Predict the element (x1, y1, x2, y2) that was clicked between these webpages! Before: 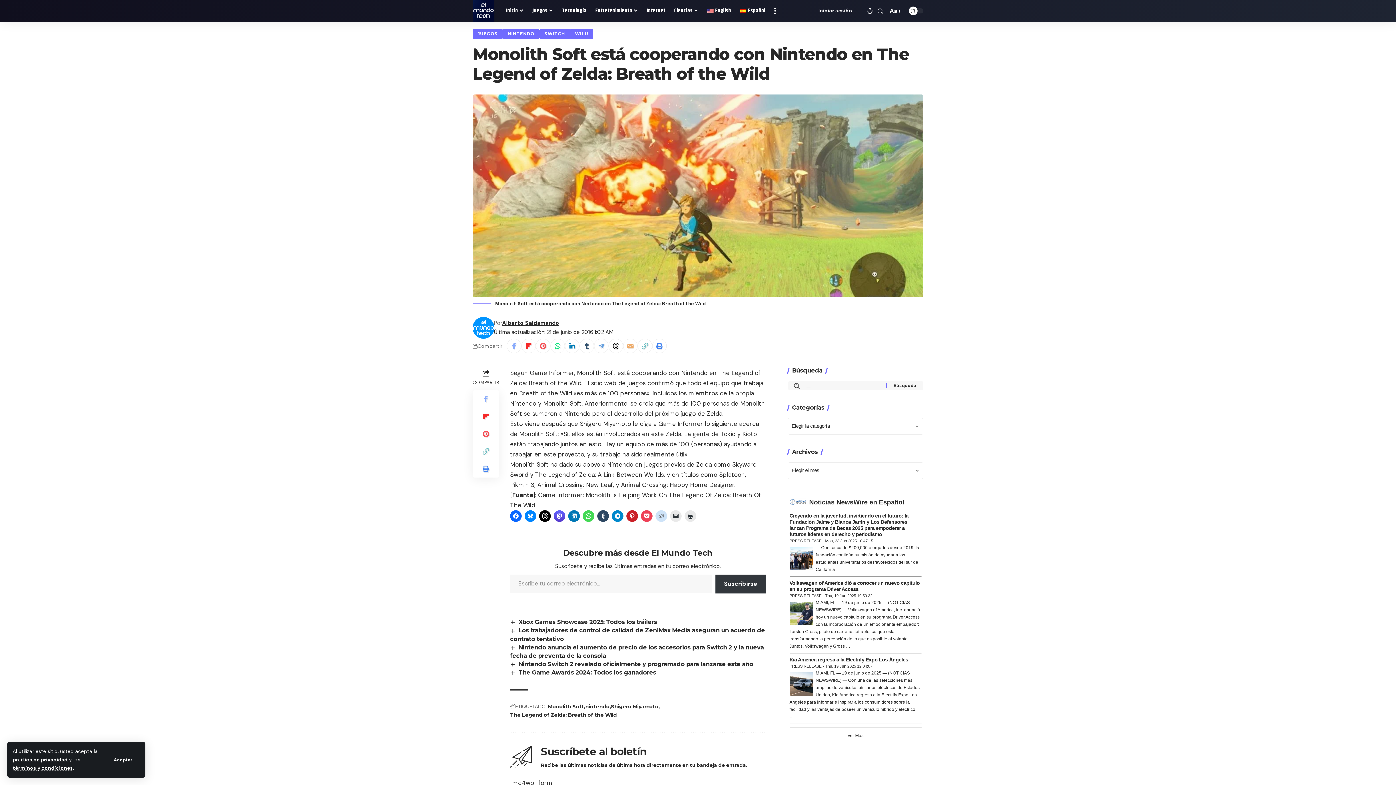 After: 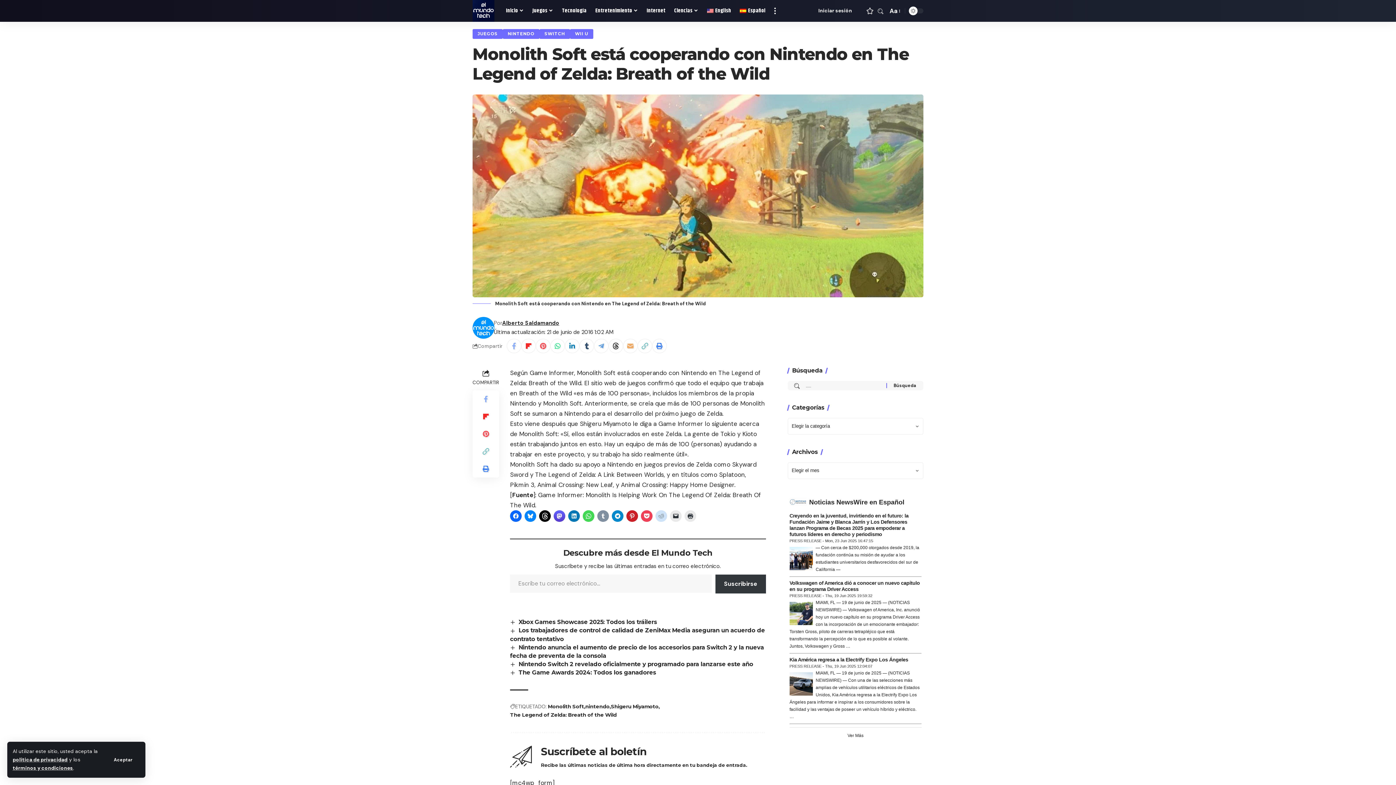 Action: bbox: (597, 510, 609, 522)